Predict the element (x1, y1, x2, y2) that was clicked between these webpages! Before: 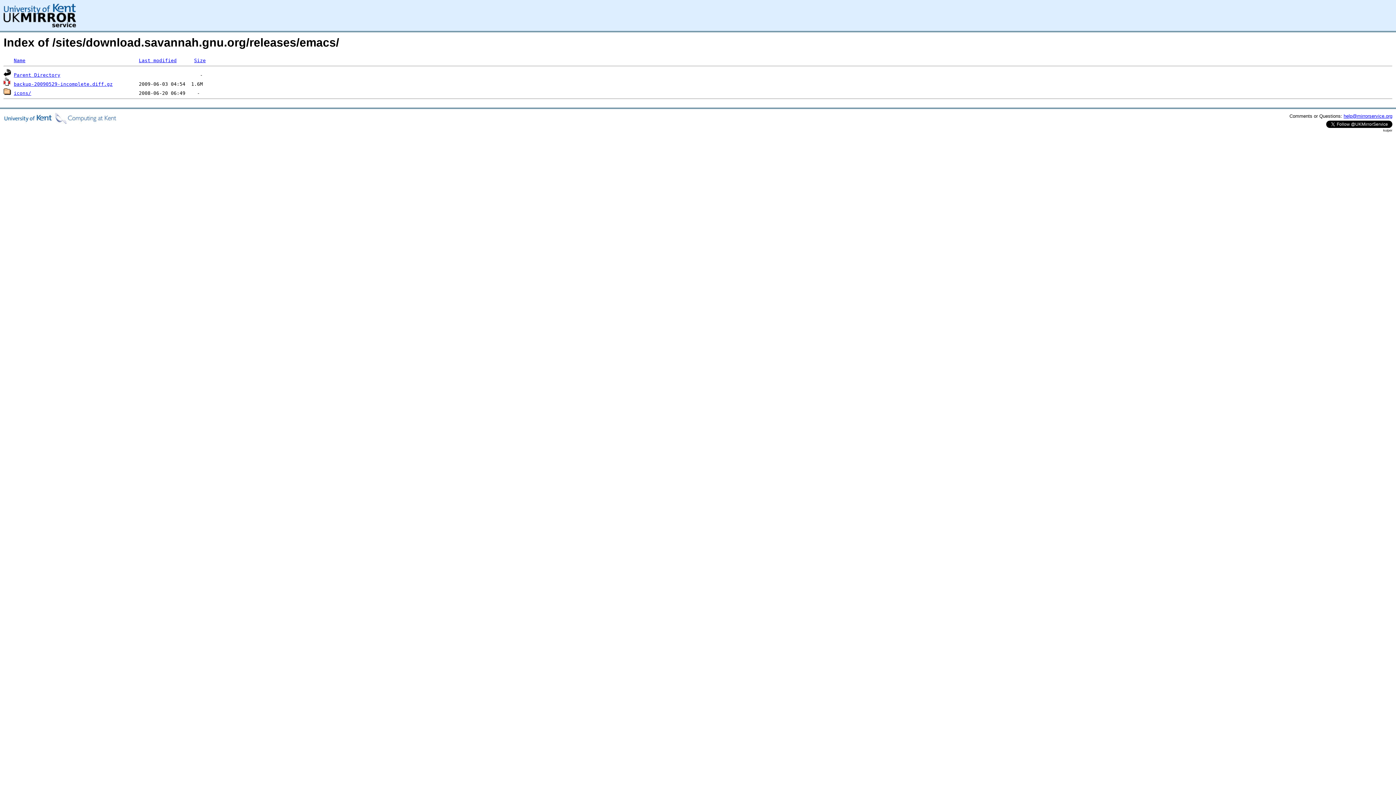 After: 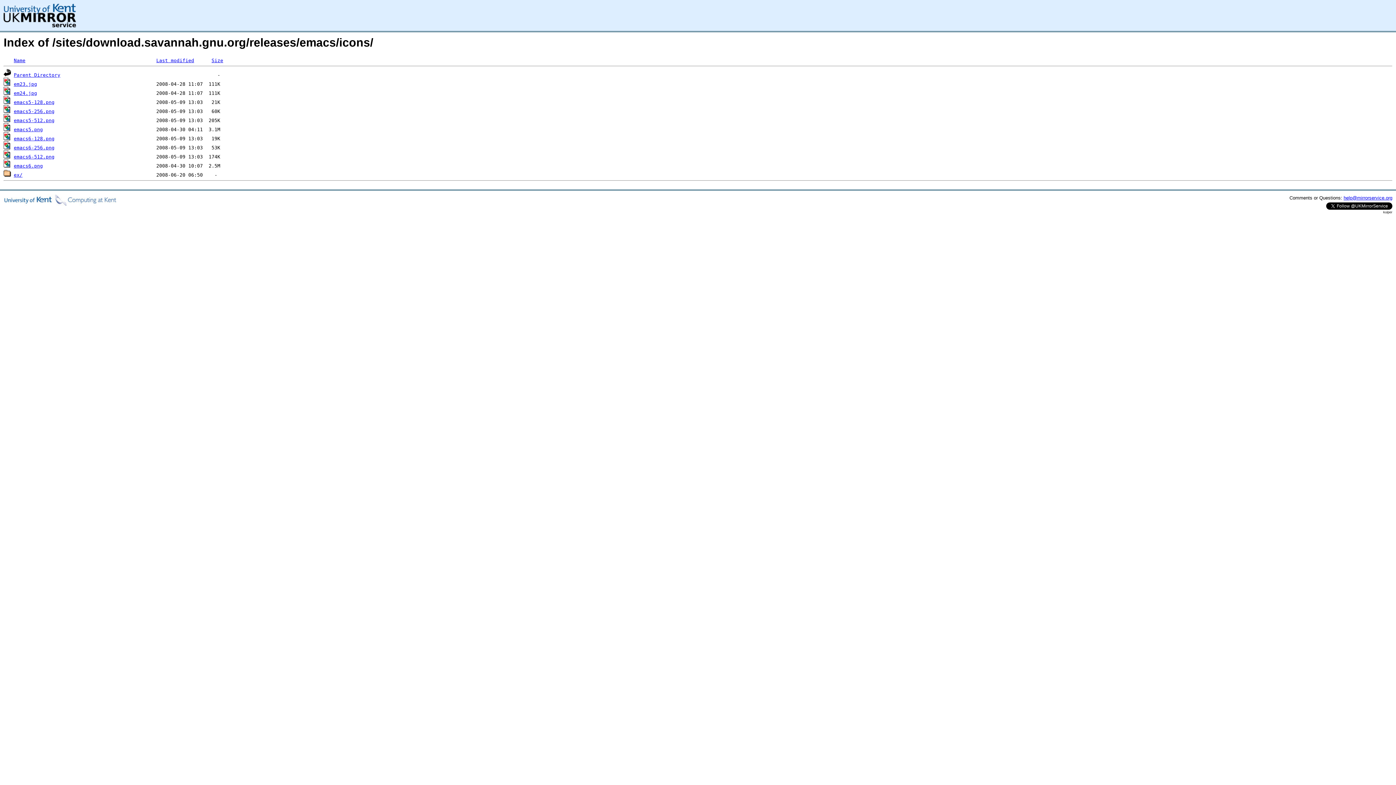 Action: bbox: (13, 90, 31, 96) label: icons/